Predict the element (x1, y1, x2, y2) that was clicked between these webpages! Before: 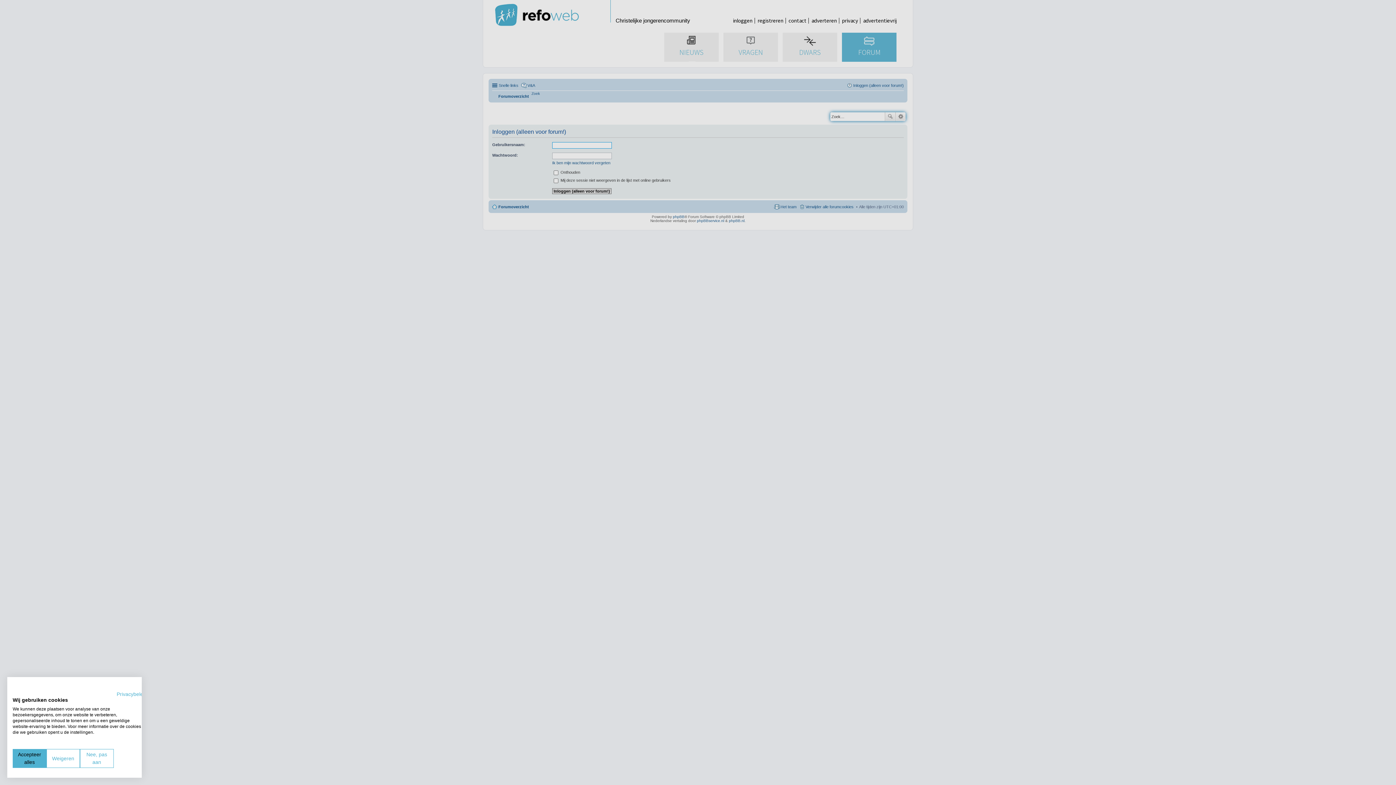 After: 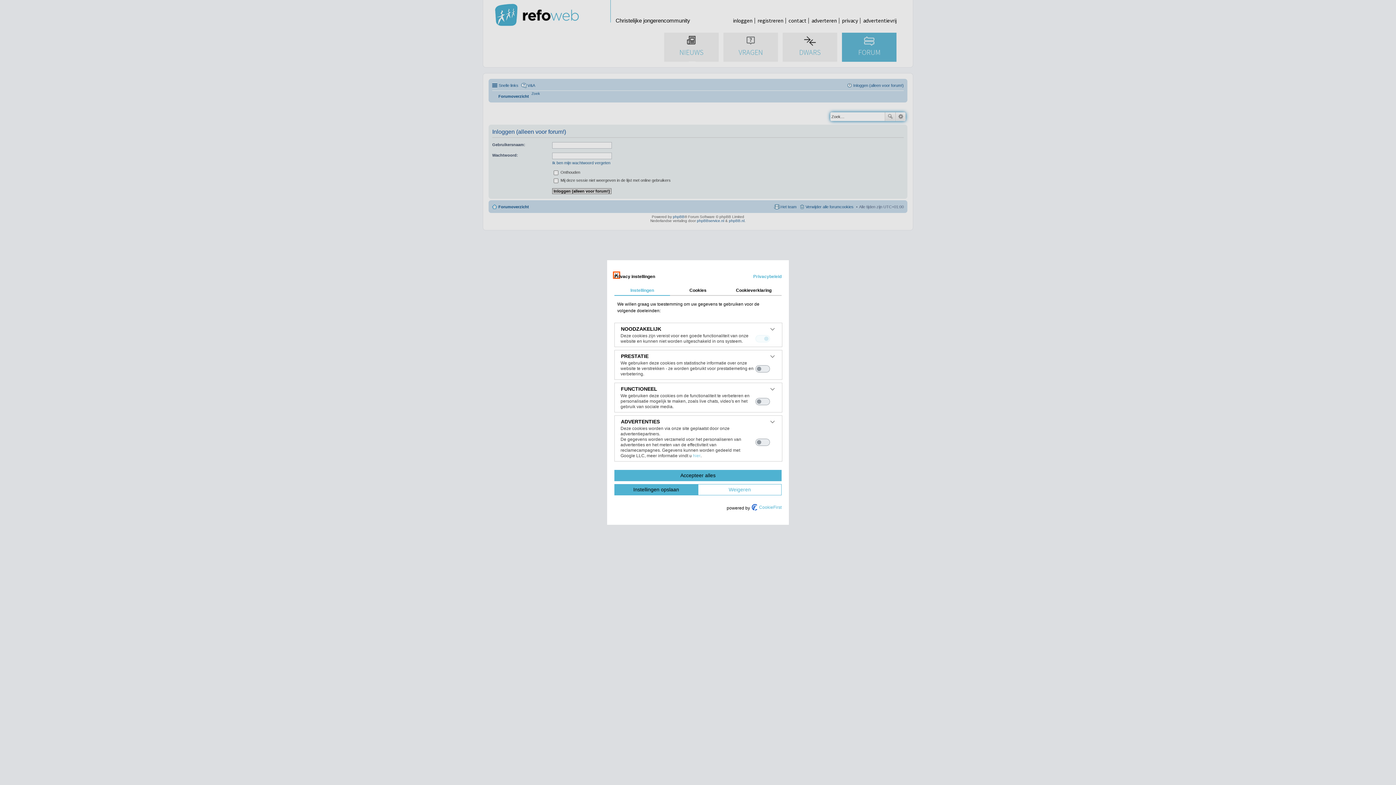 Action: bbox: (80, 749, 113, 768) label: Pas cookie voorkeuren aan